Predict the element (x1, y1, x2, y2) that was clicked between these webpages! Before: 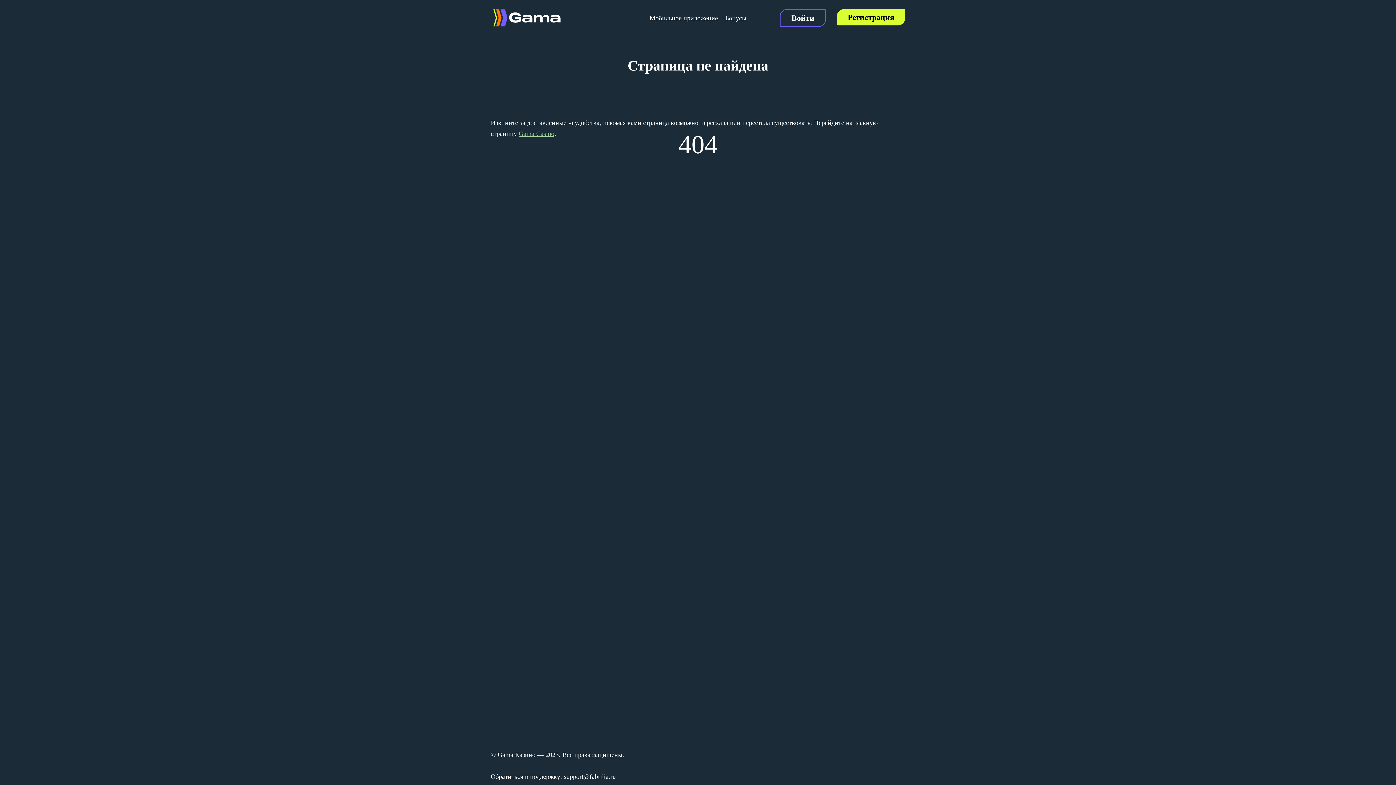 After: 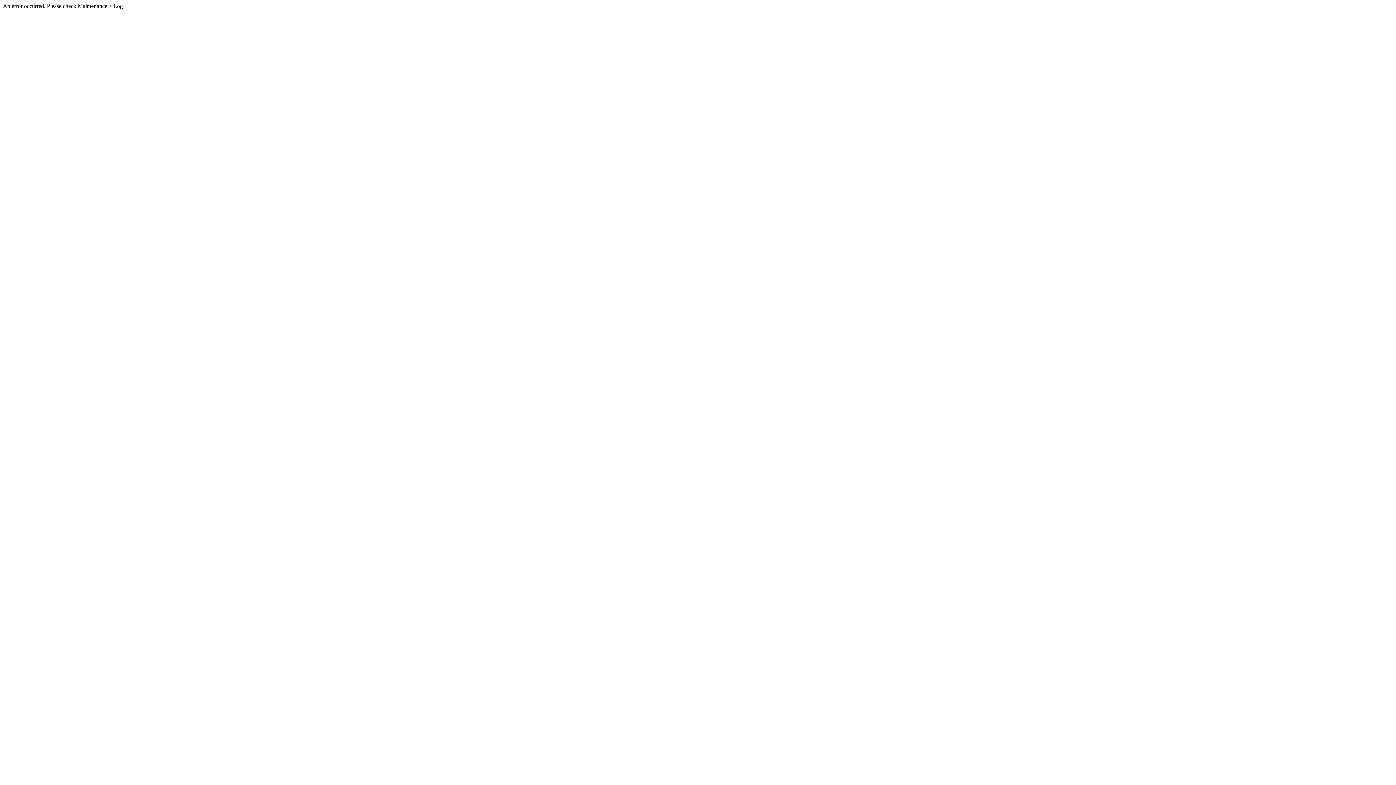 Action: bbox: (725, 12, 746, 23) label: Бонусы